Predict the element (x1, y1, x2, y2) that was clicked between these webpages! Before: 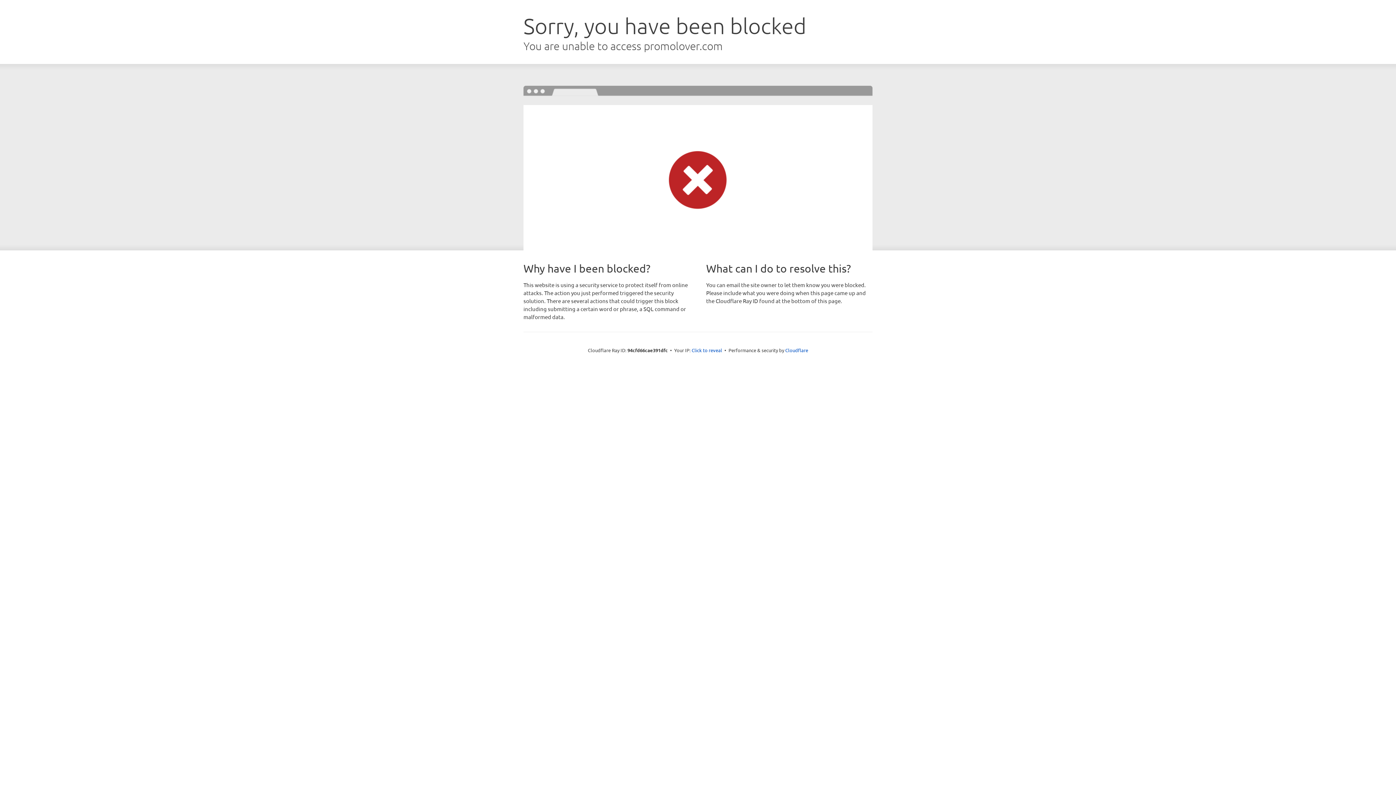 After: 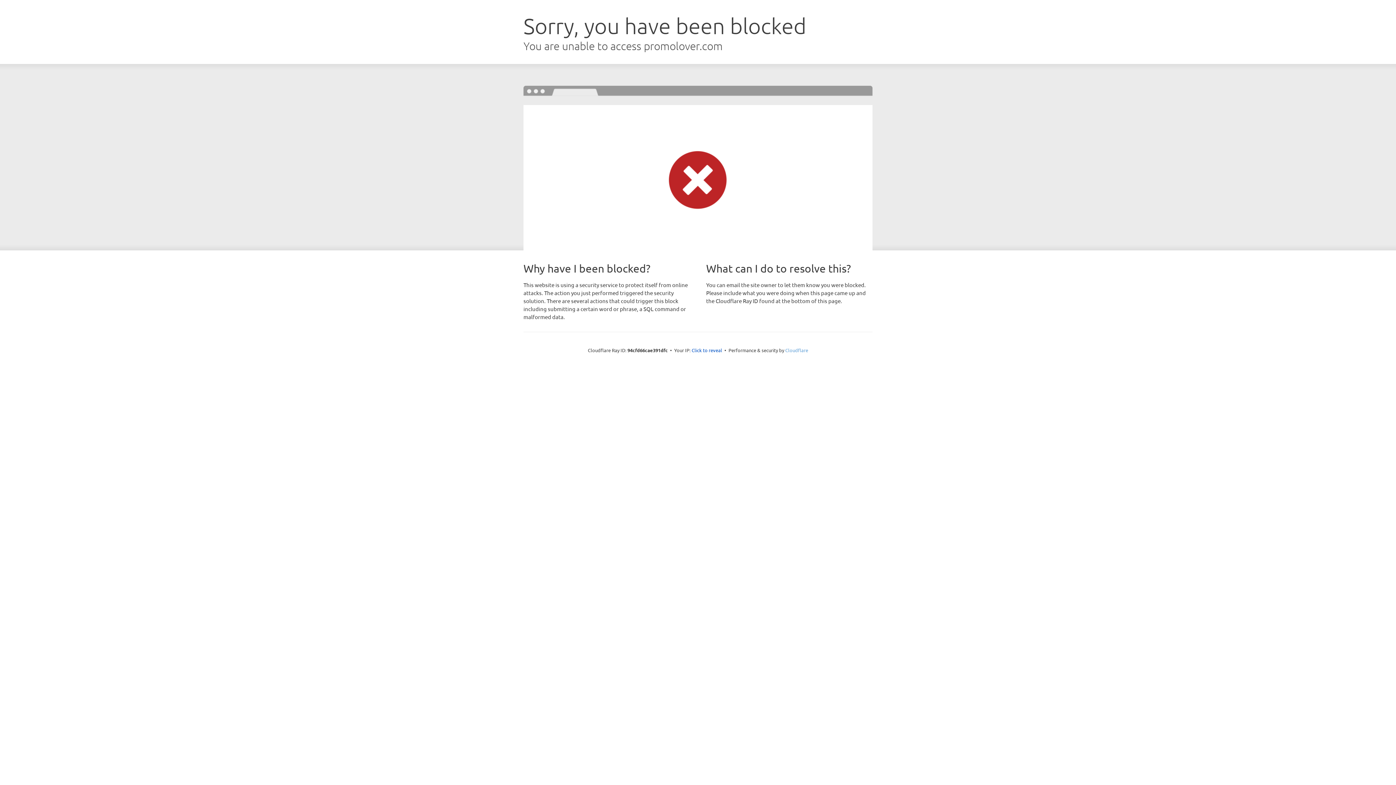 Action: label: Cloudflare bbox: (785, 347, 808, 353)